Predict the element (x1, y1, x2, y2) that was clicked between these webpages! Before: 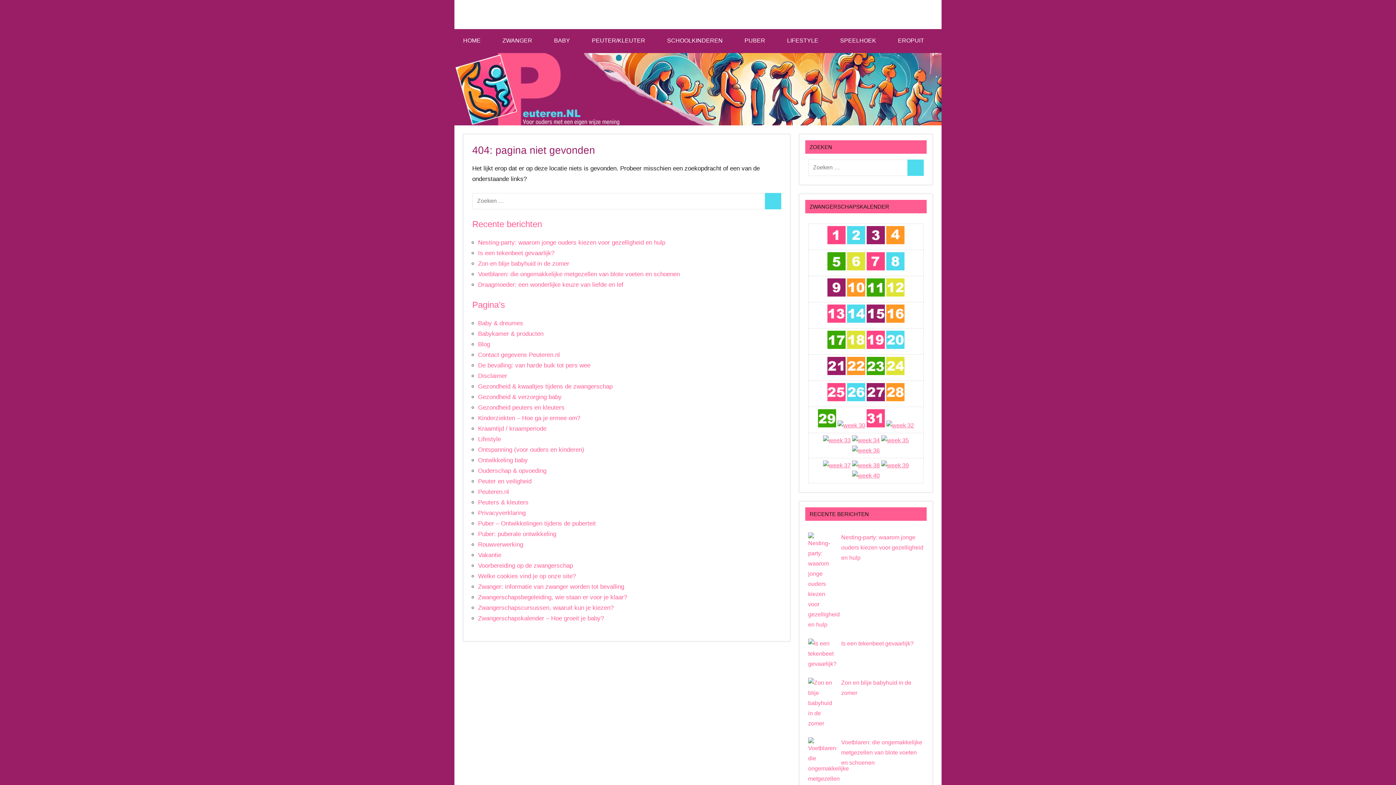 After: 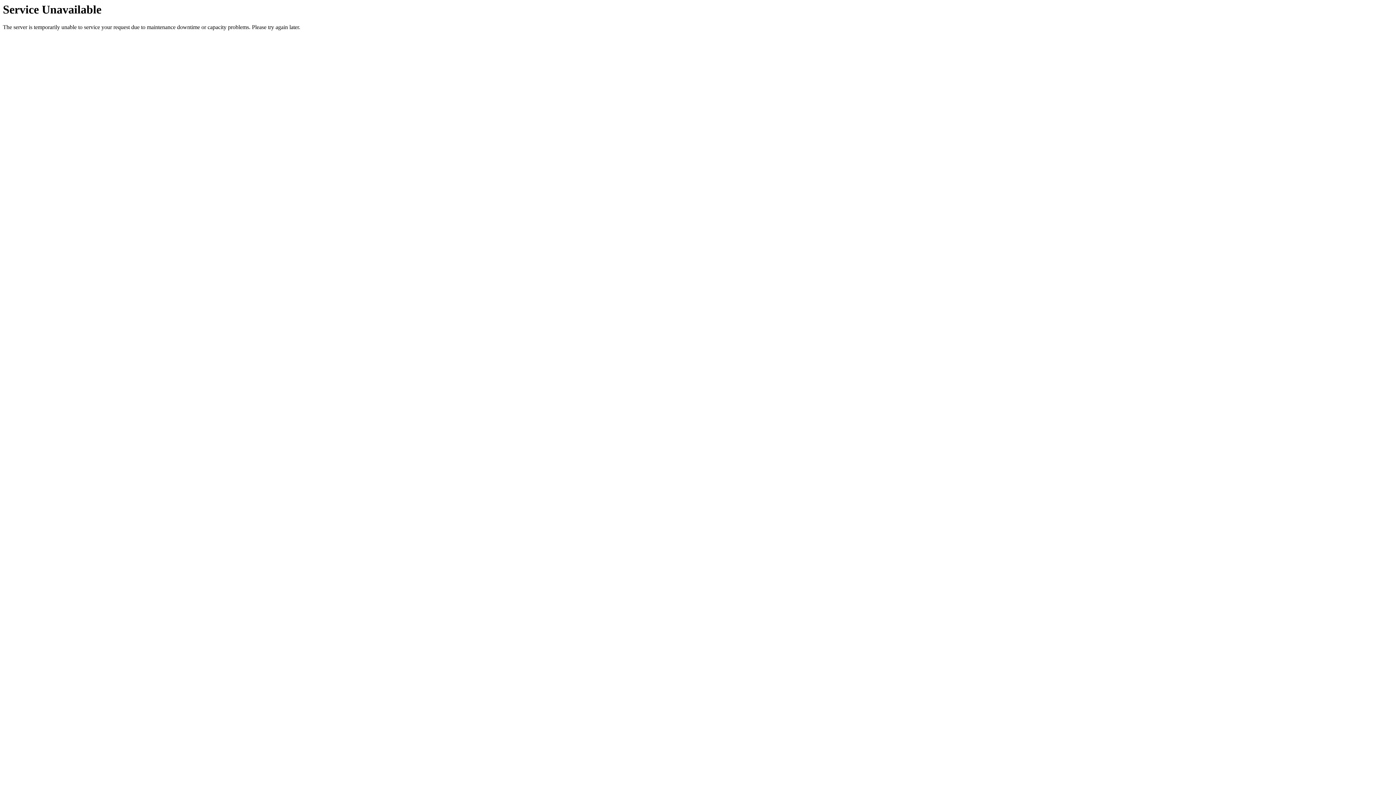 Action: bbox: (866, 370, 885, 376)